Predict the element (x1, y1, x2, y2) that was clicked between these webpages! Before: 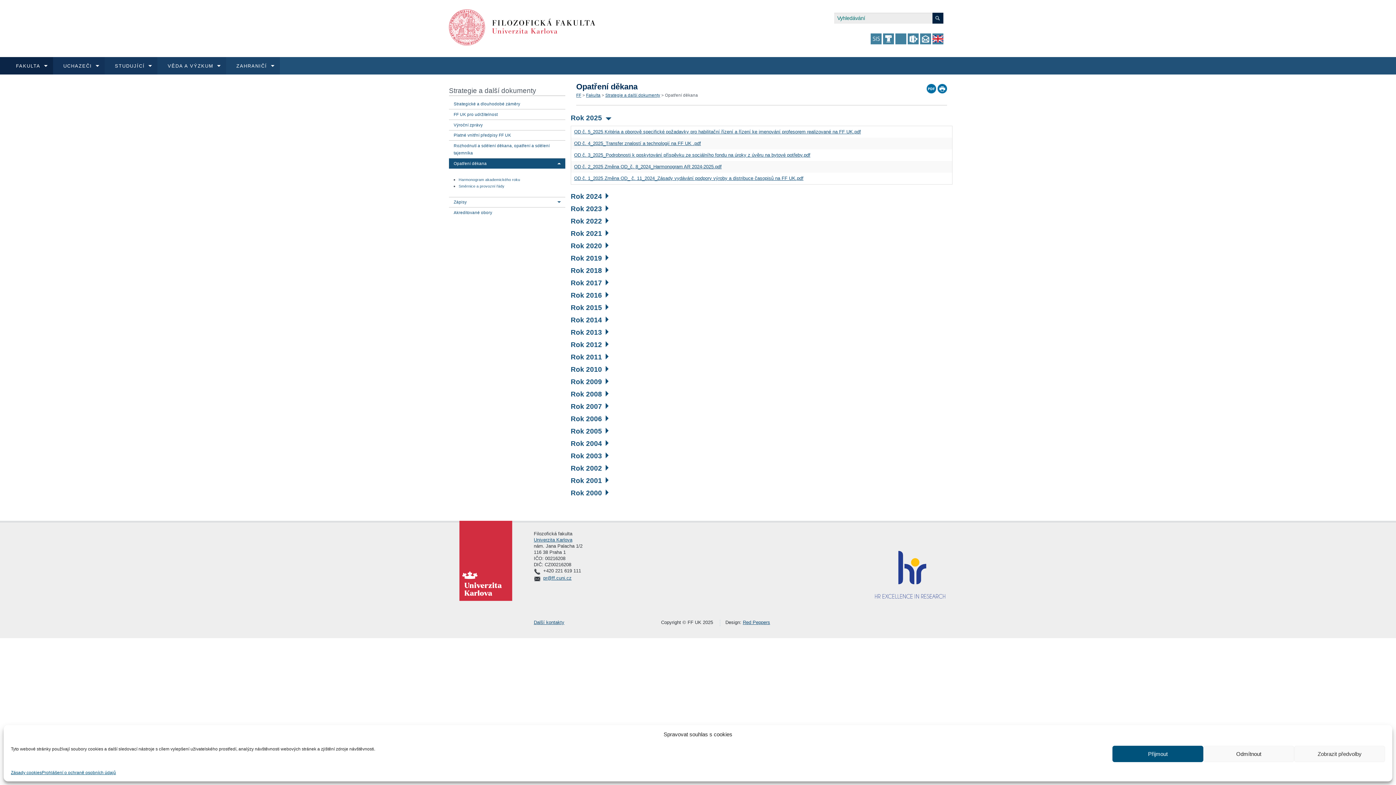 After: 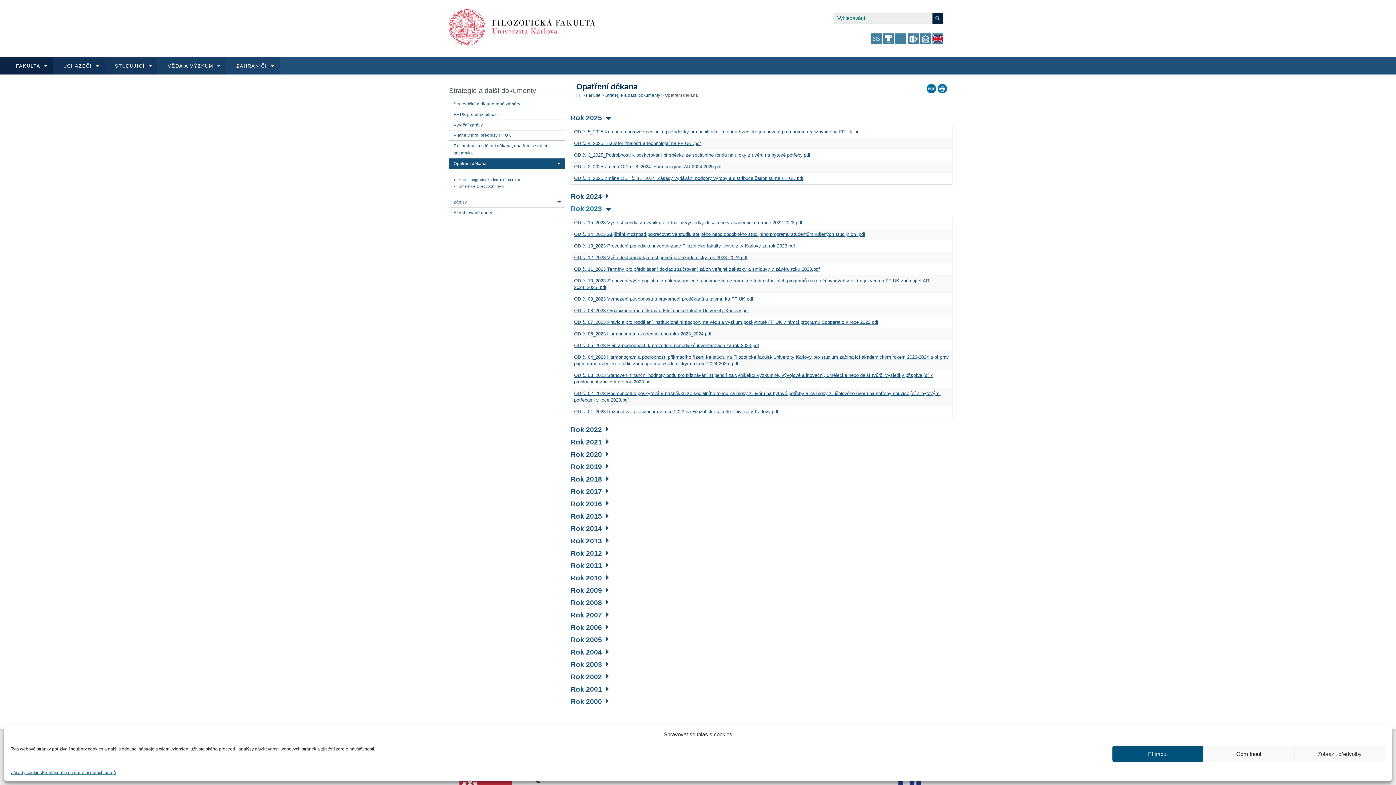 Action: bbox: (570, 205, 608, 212) label: Rok 2023